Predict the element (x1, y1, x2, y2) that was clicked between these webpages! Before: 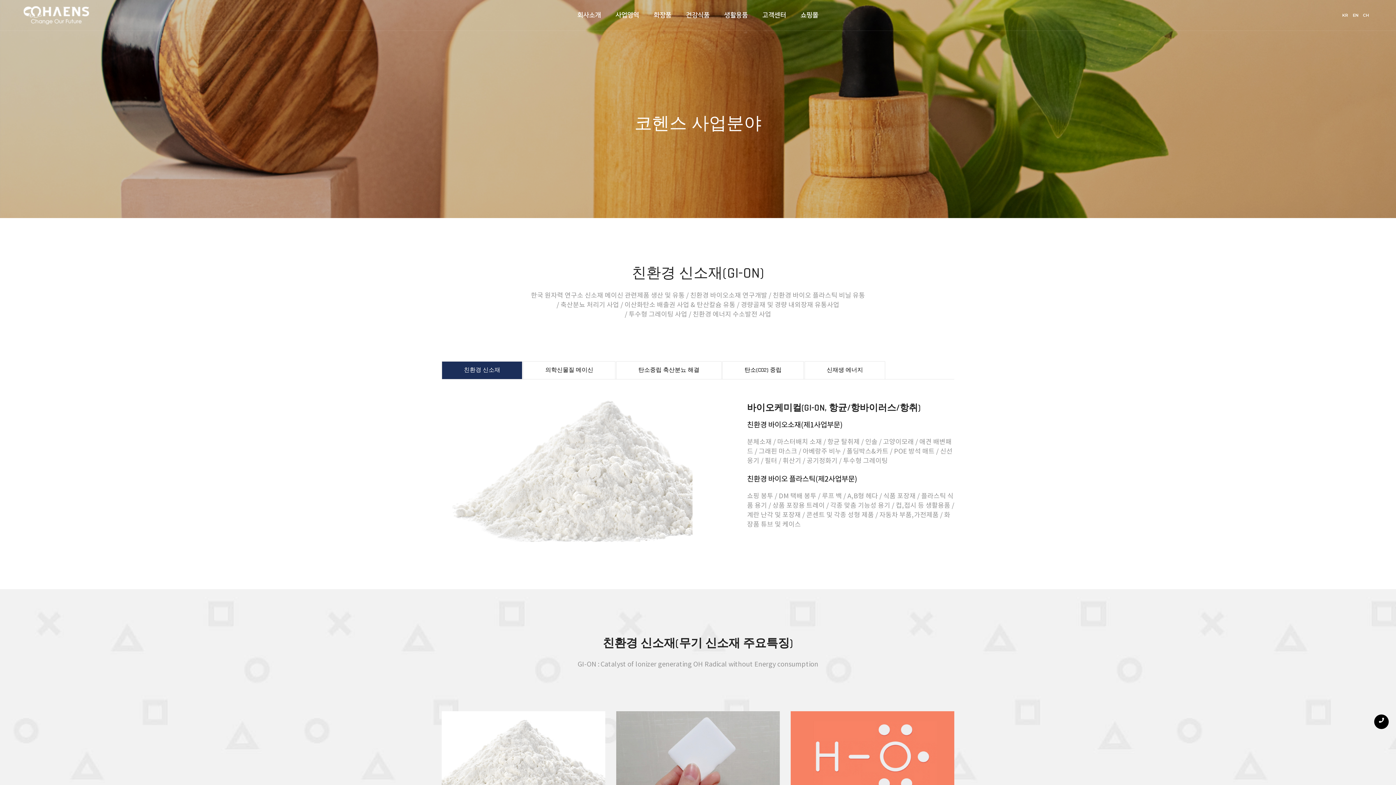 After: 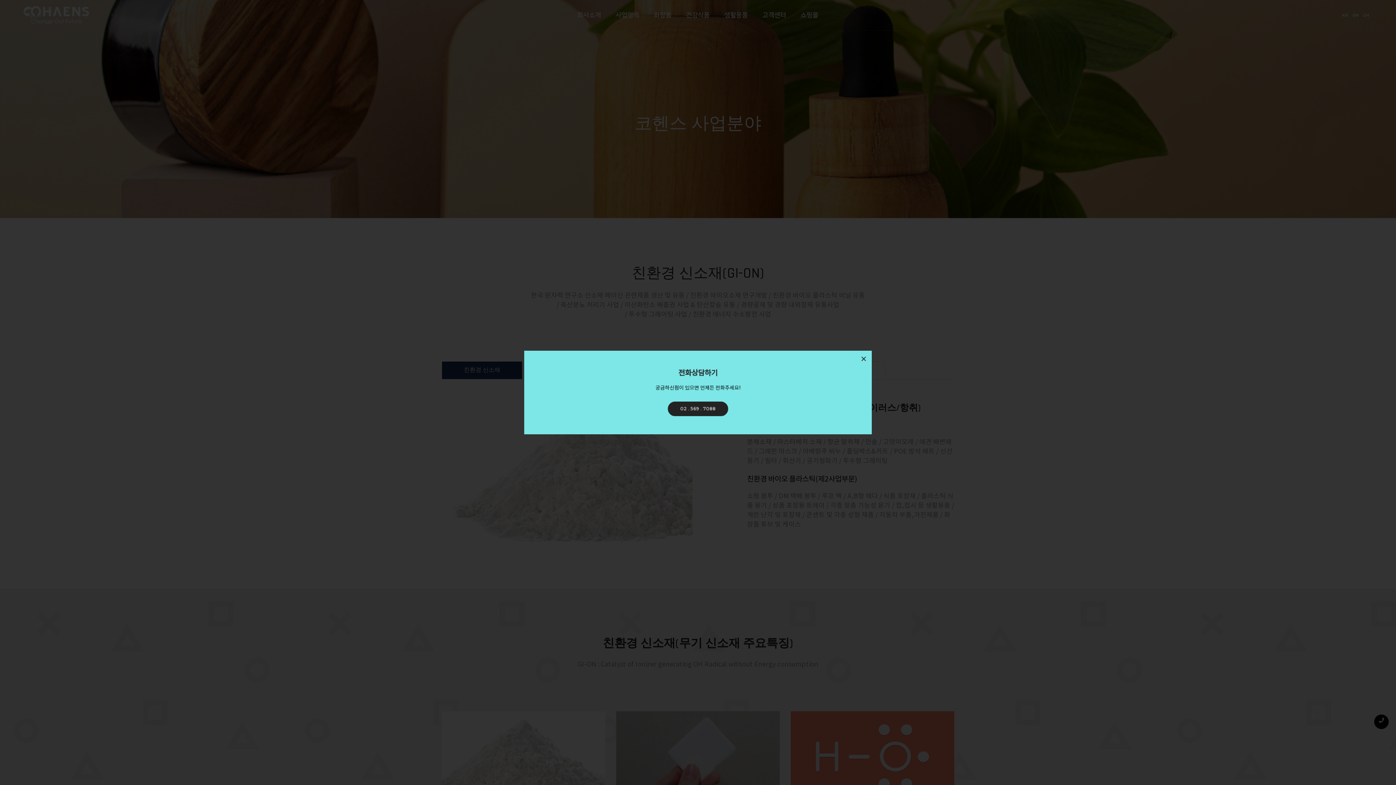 Action: bbox: (1374, 714, 1389, 729)